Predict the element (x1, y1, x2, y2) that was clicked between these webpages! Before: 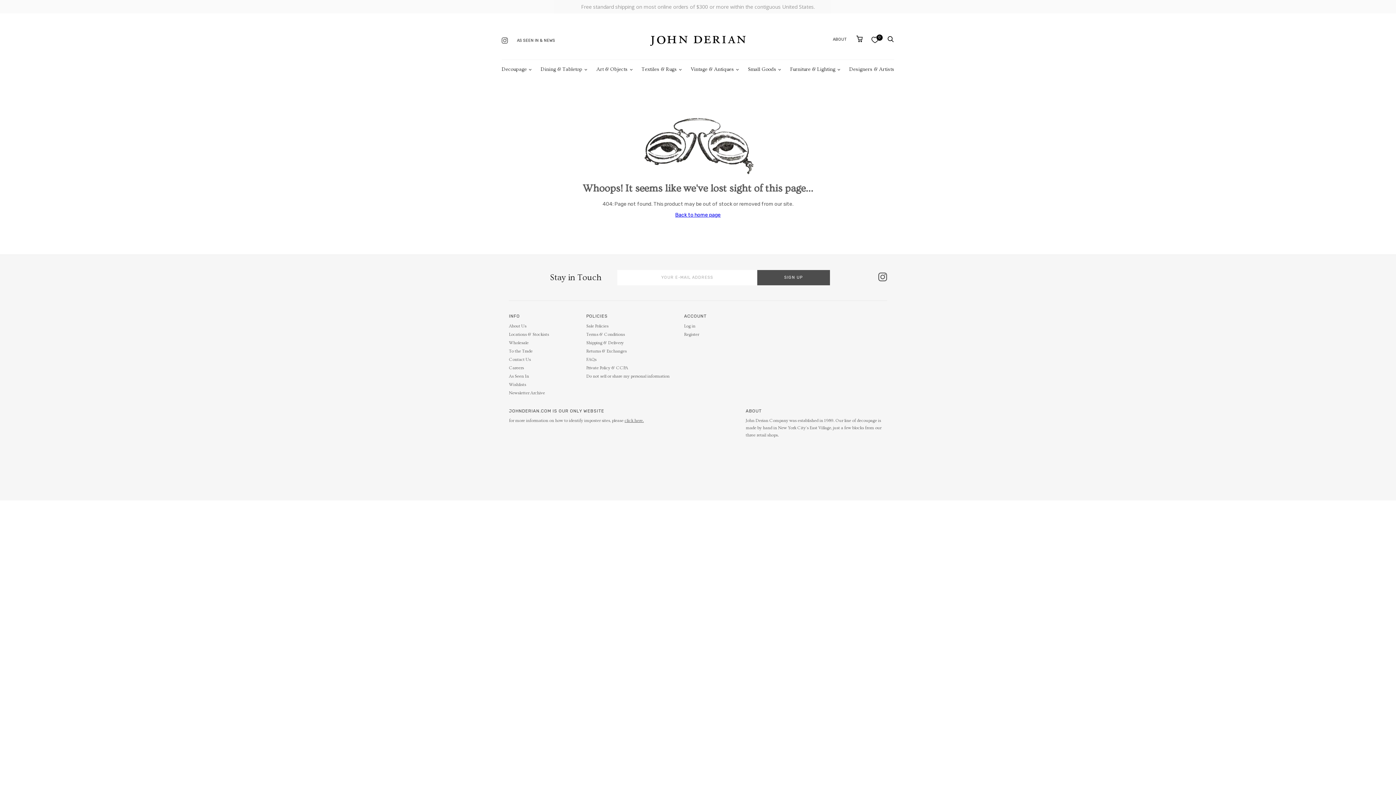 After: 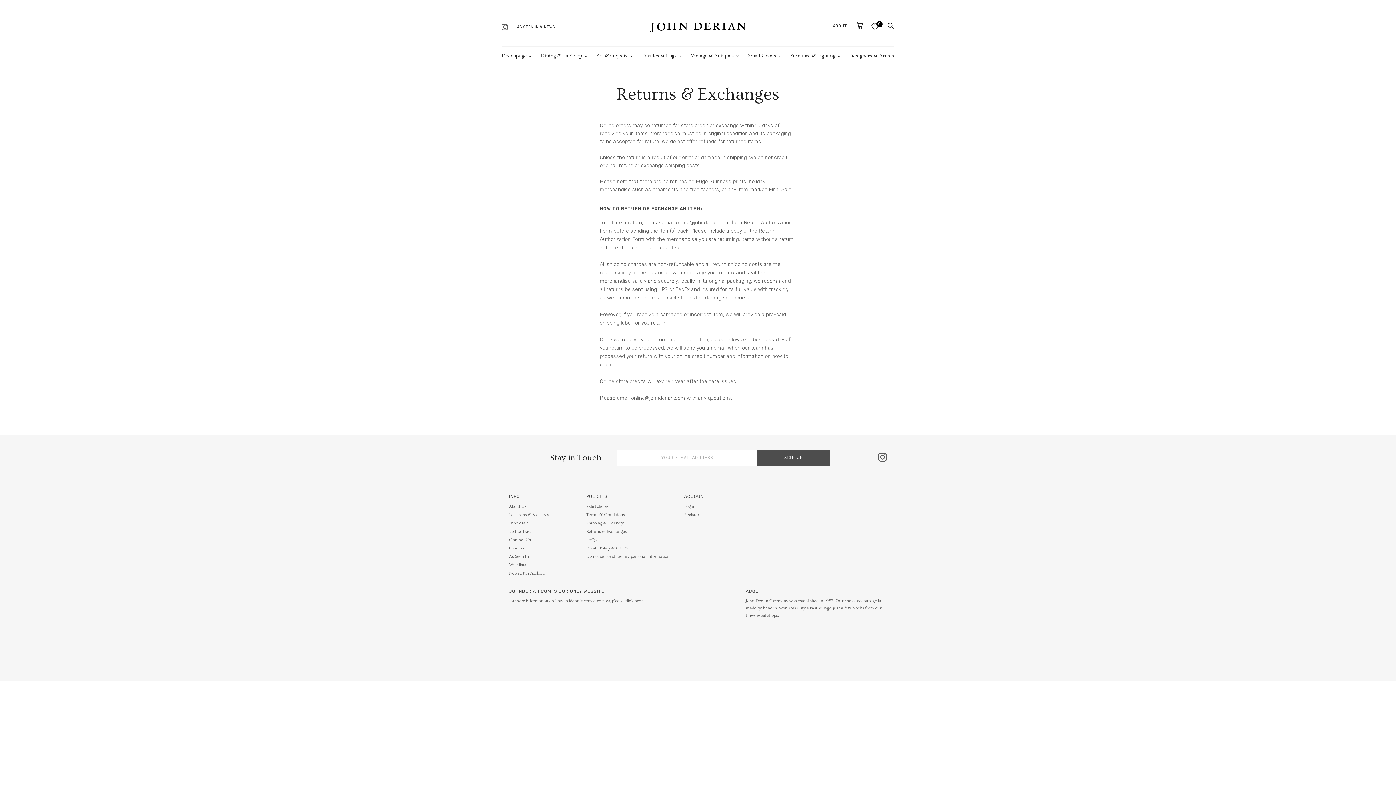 Action: label: Returns & Exchanges bbox: (586, 348, 626, 353)